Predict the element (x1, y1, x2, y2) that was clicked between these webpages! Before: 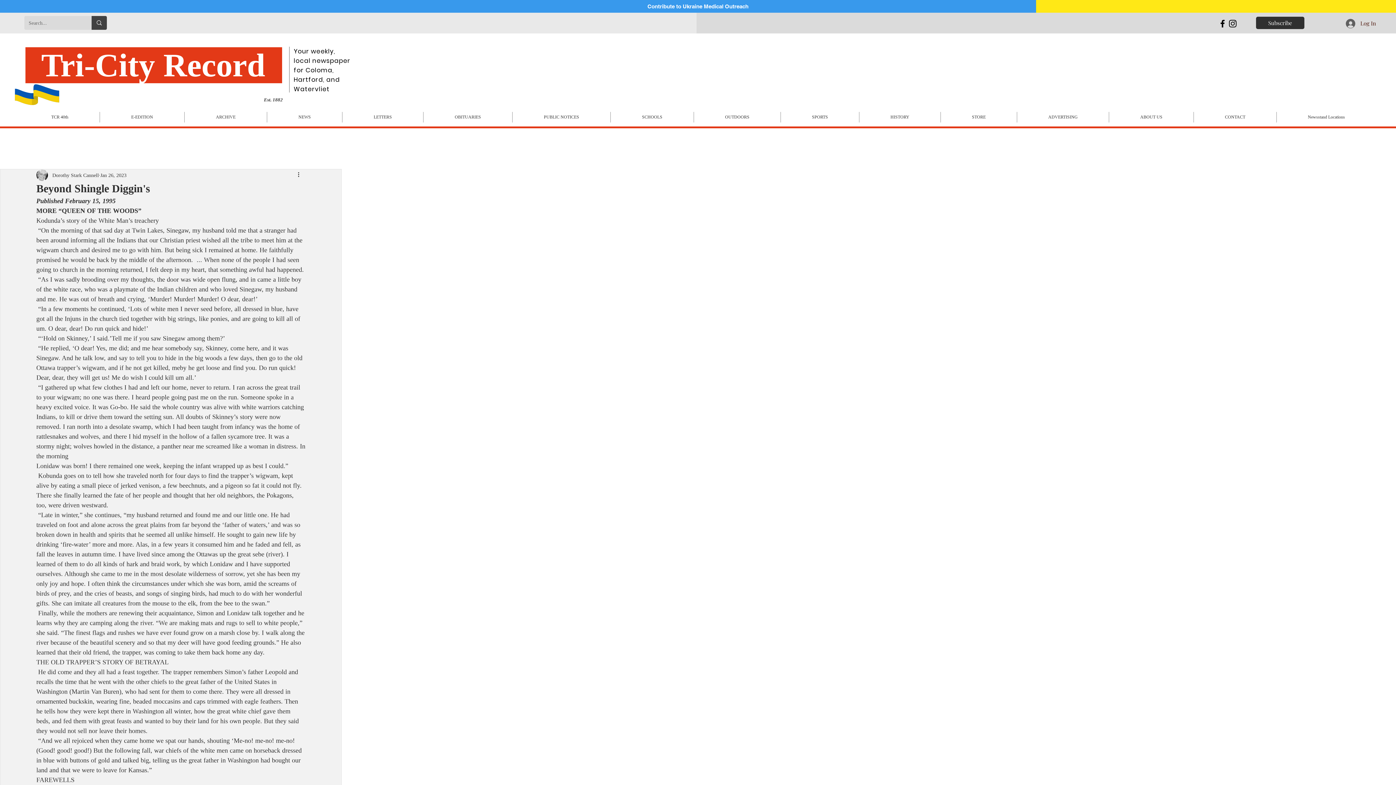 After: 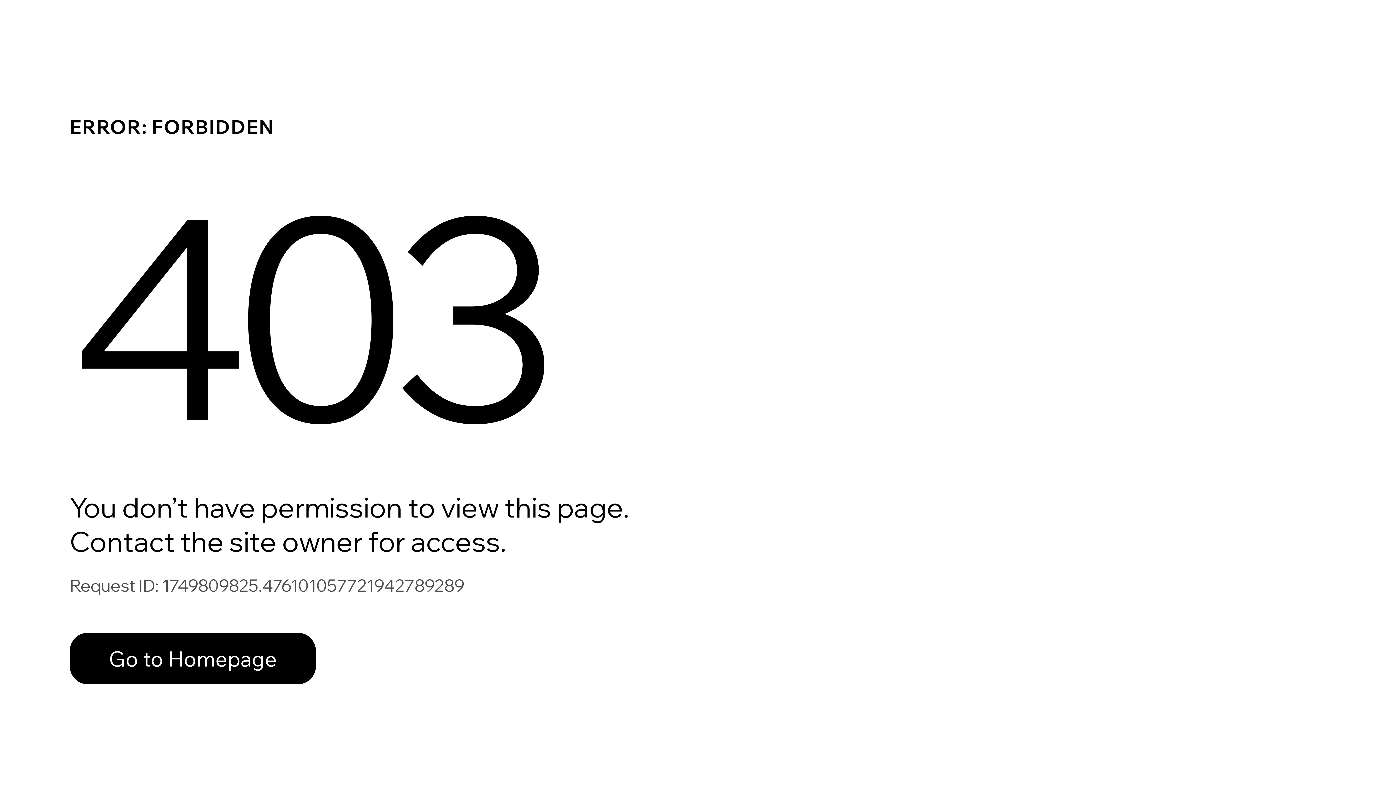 Action: bbox: (184, 112, 266, 122) label: ARCHIVE